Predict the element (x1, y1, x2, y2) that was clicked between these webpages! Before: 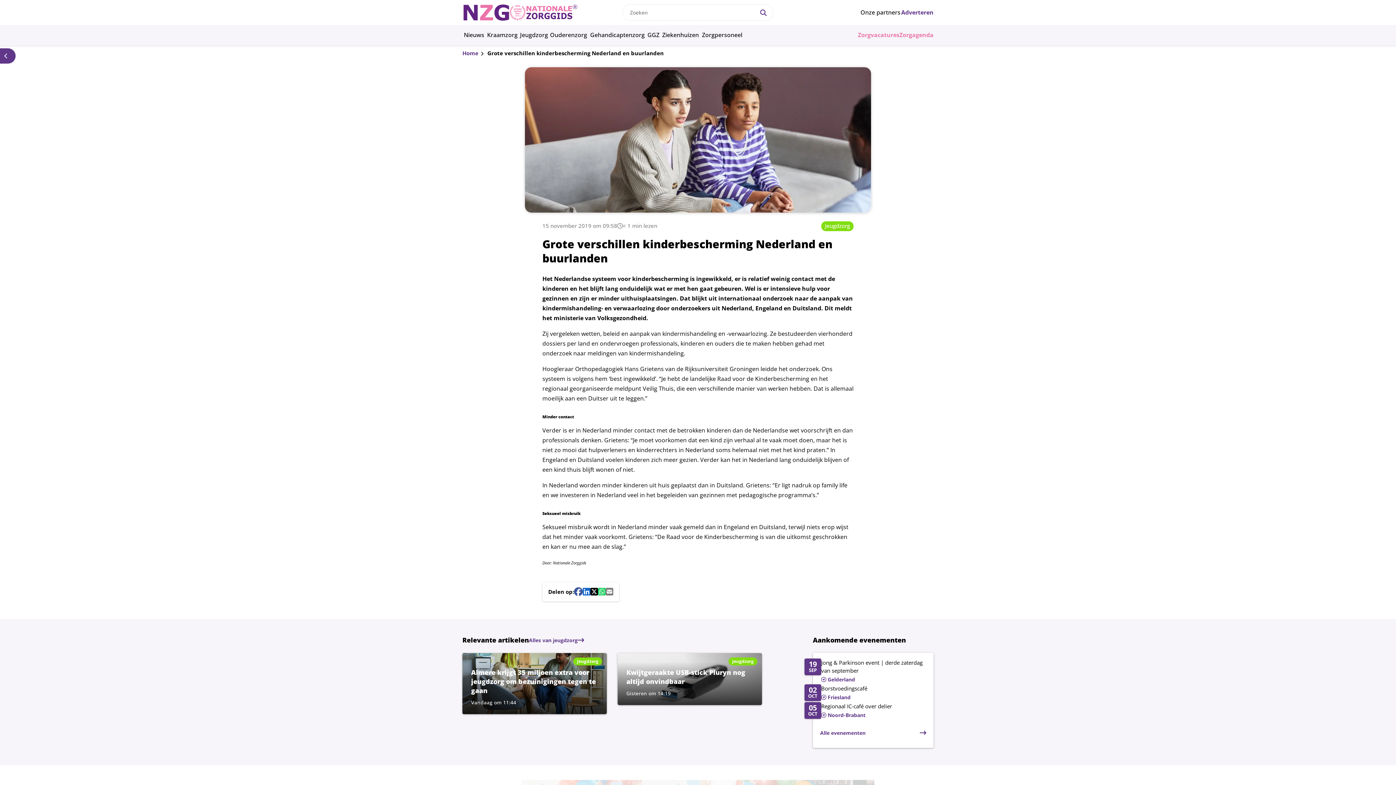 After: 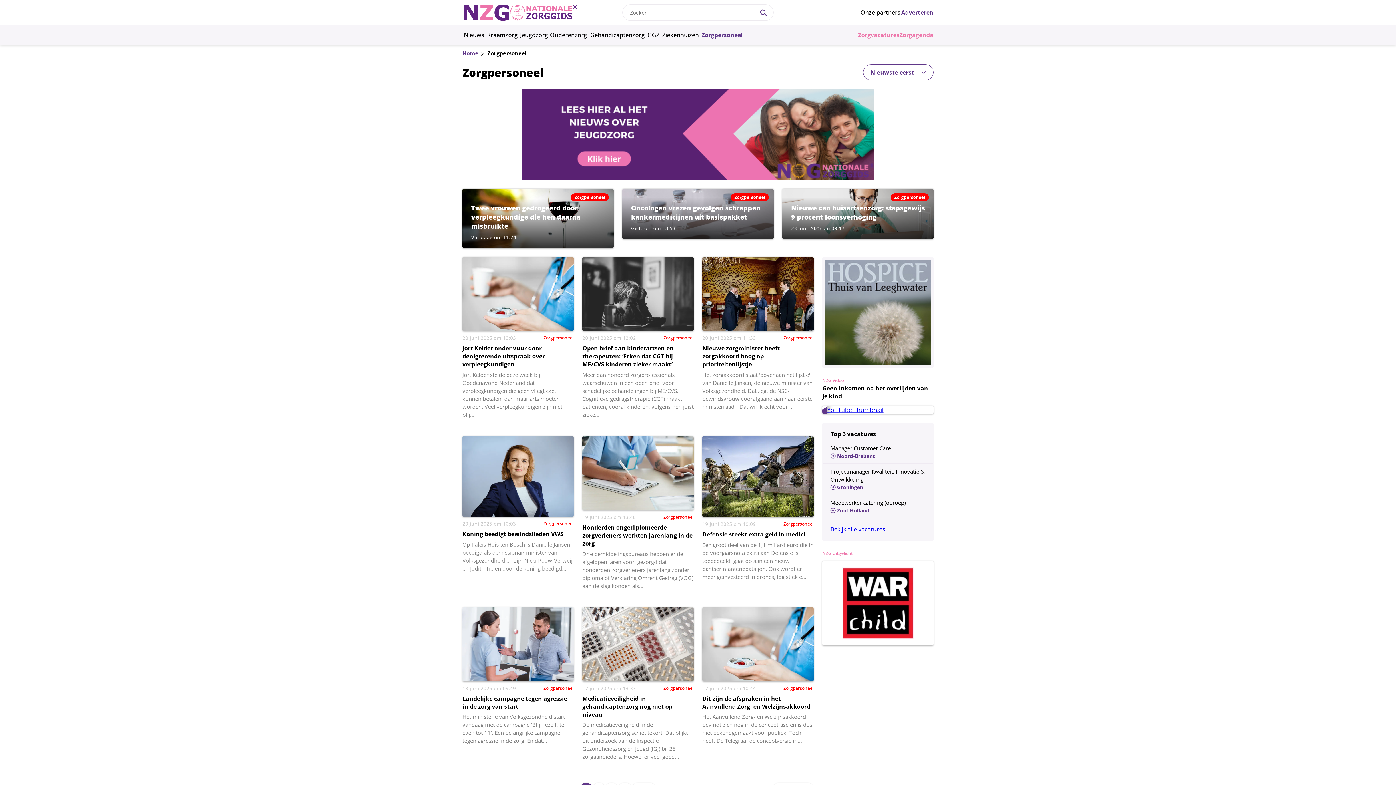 Action: label: Zorgpersoneel bbox: (701, 25, 743, 45)